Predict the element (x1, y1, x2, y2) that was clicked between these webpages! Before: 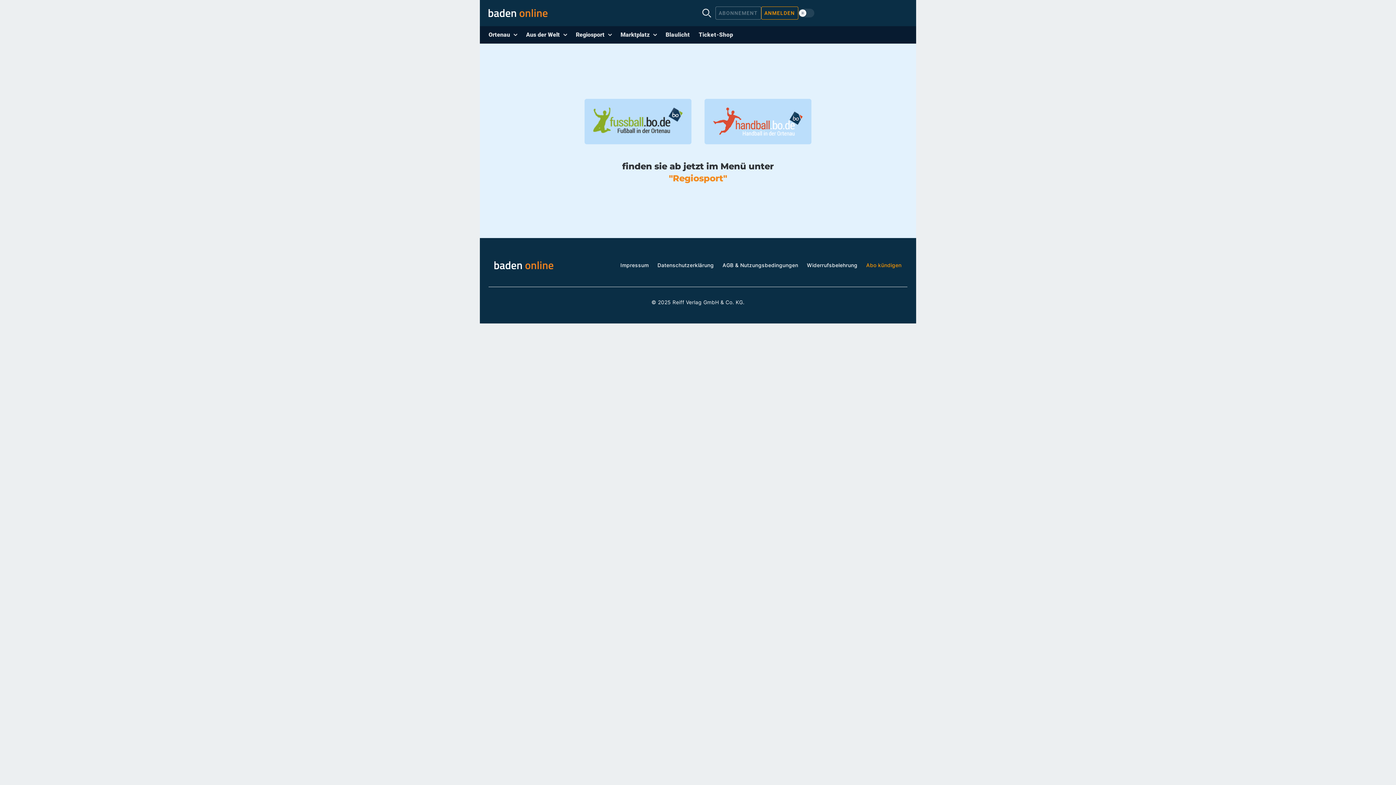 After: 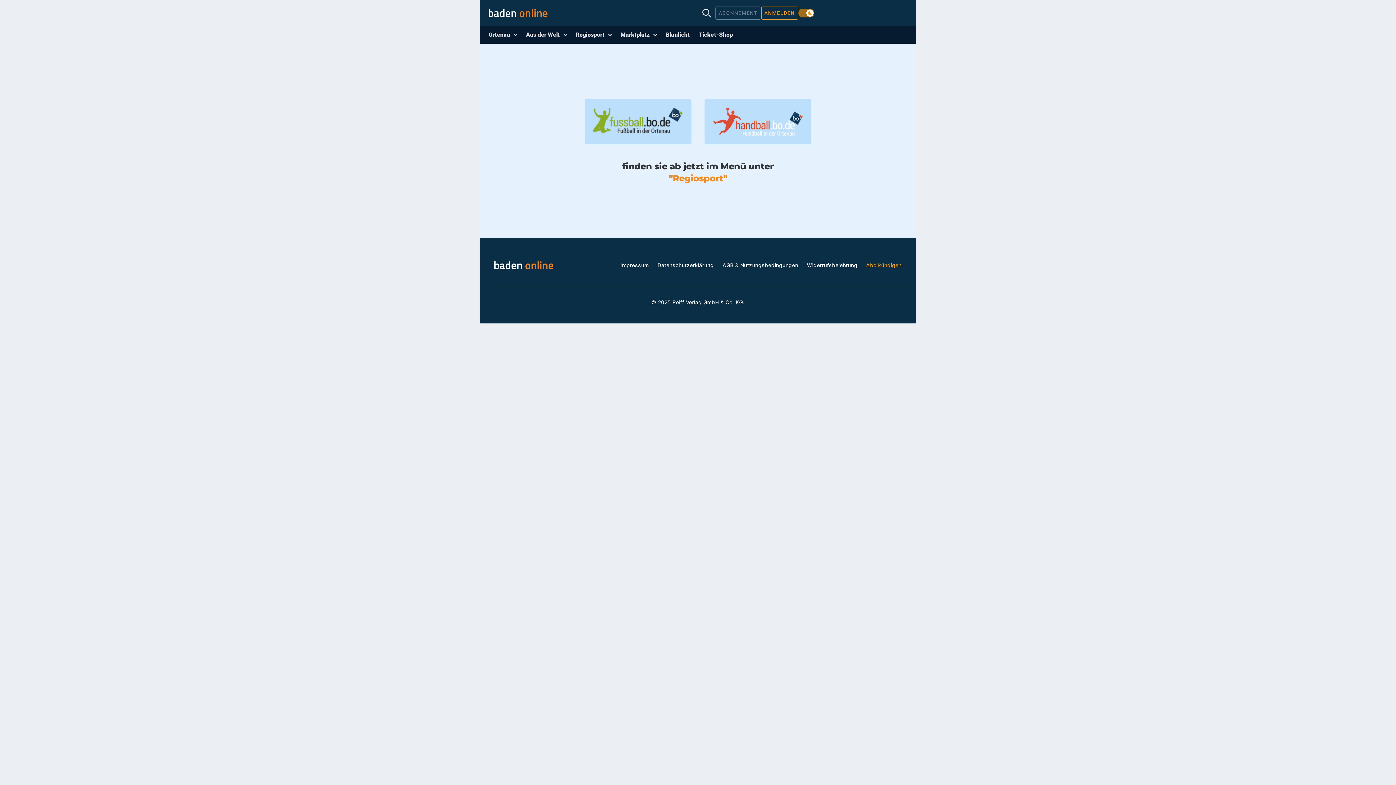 Action: label: Use setting bbox: (798, 8, 814, 17)